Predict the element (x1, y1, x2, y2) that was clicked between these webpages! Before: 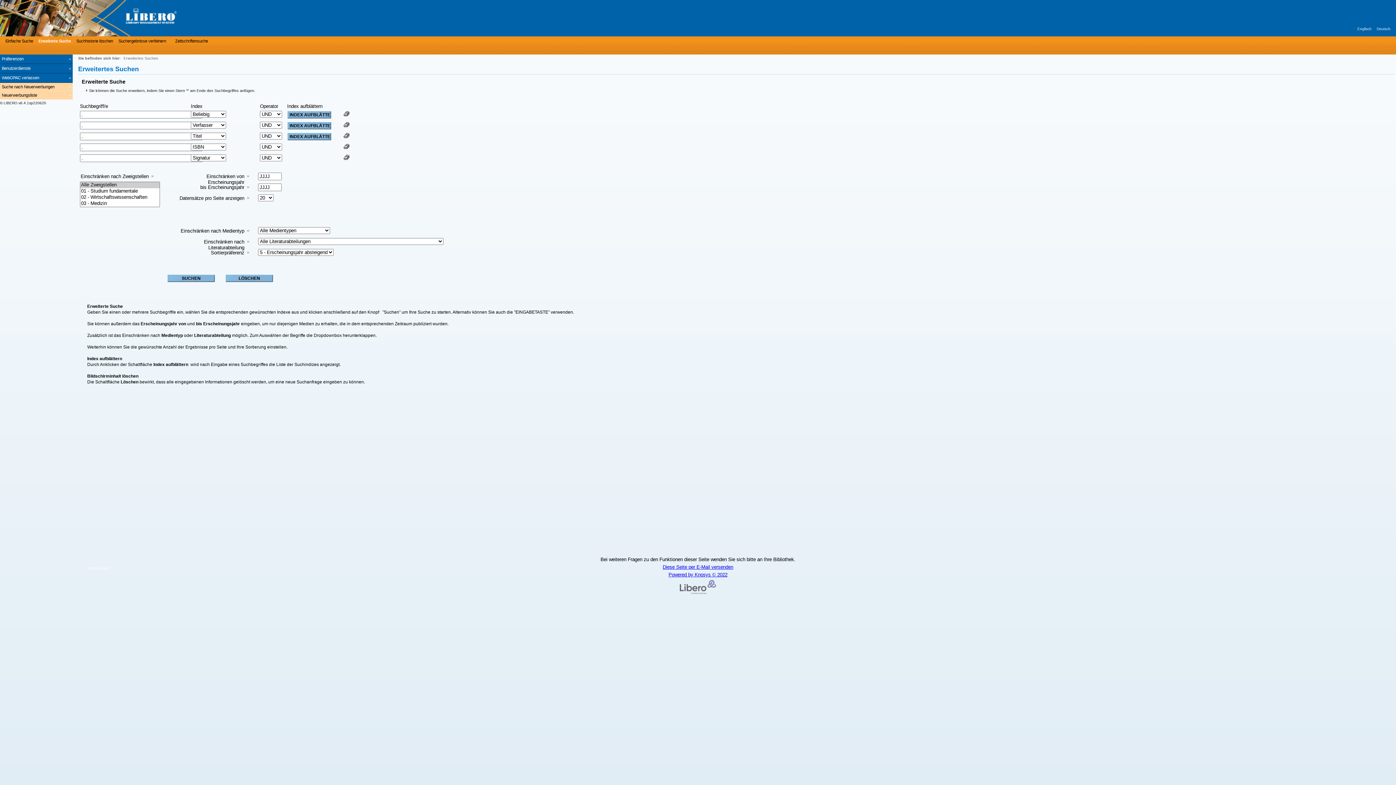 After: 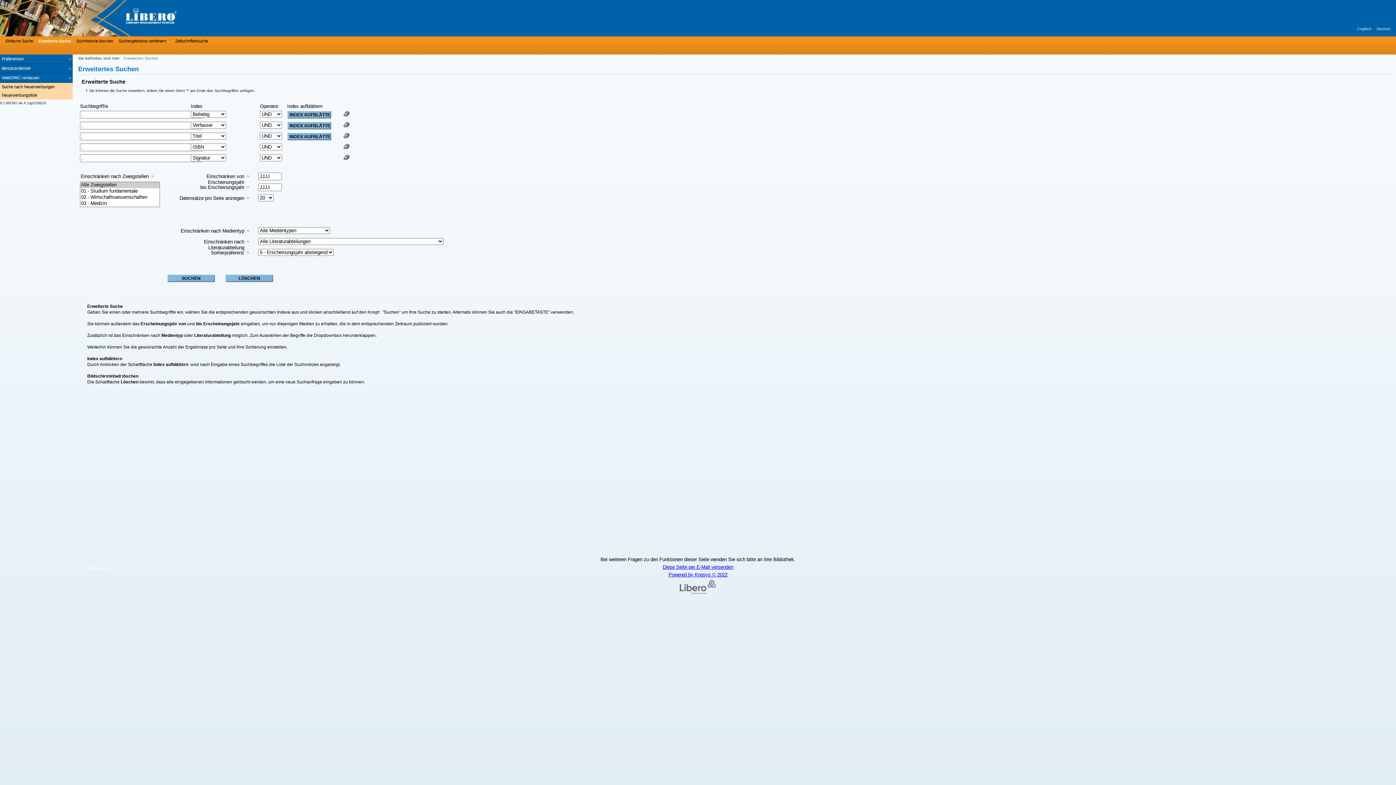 Action: bbox: (1377, 26, 1390, 30) label: Deutsch